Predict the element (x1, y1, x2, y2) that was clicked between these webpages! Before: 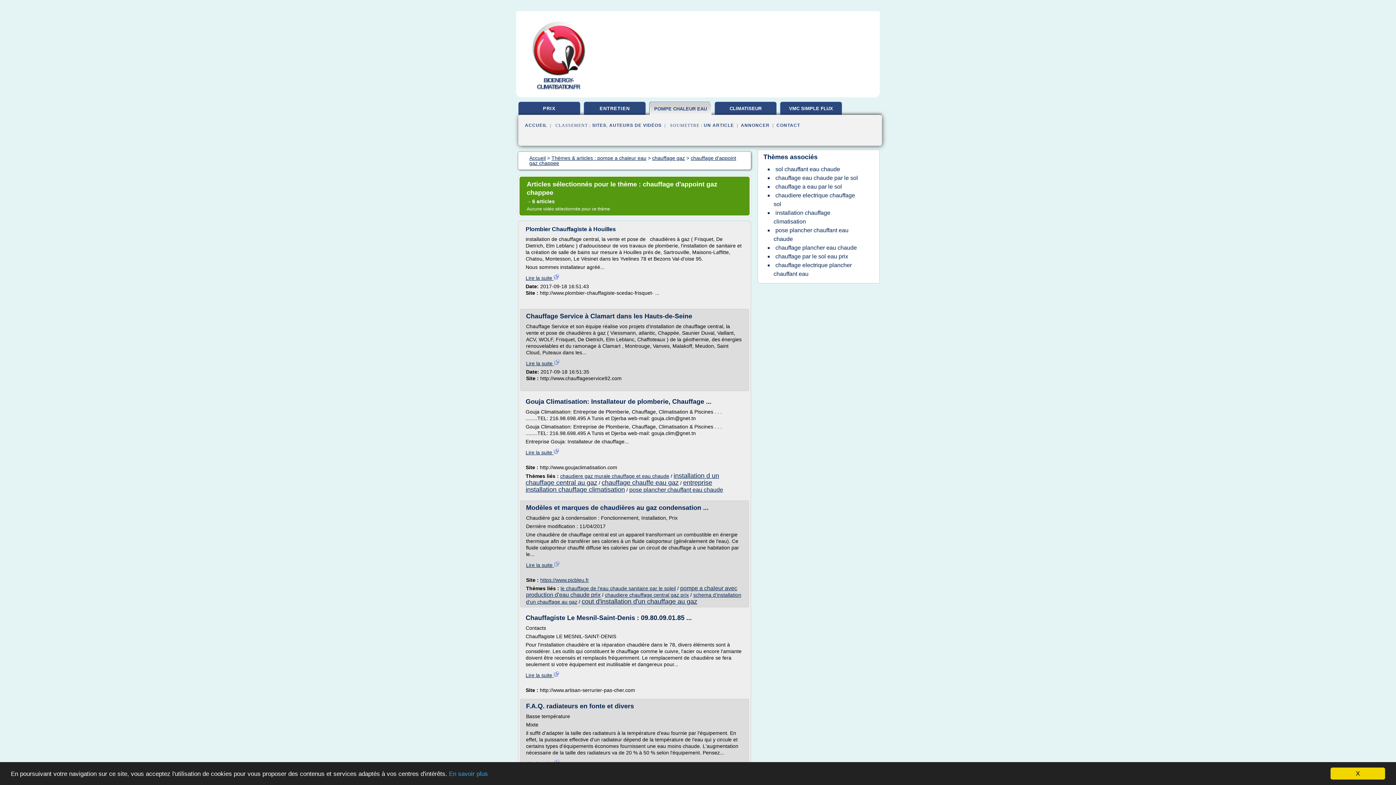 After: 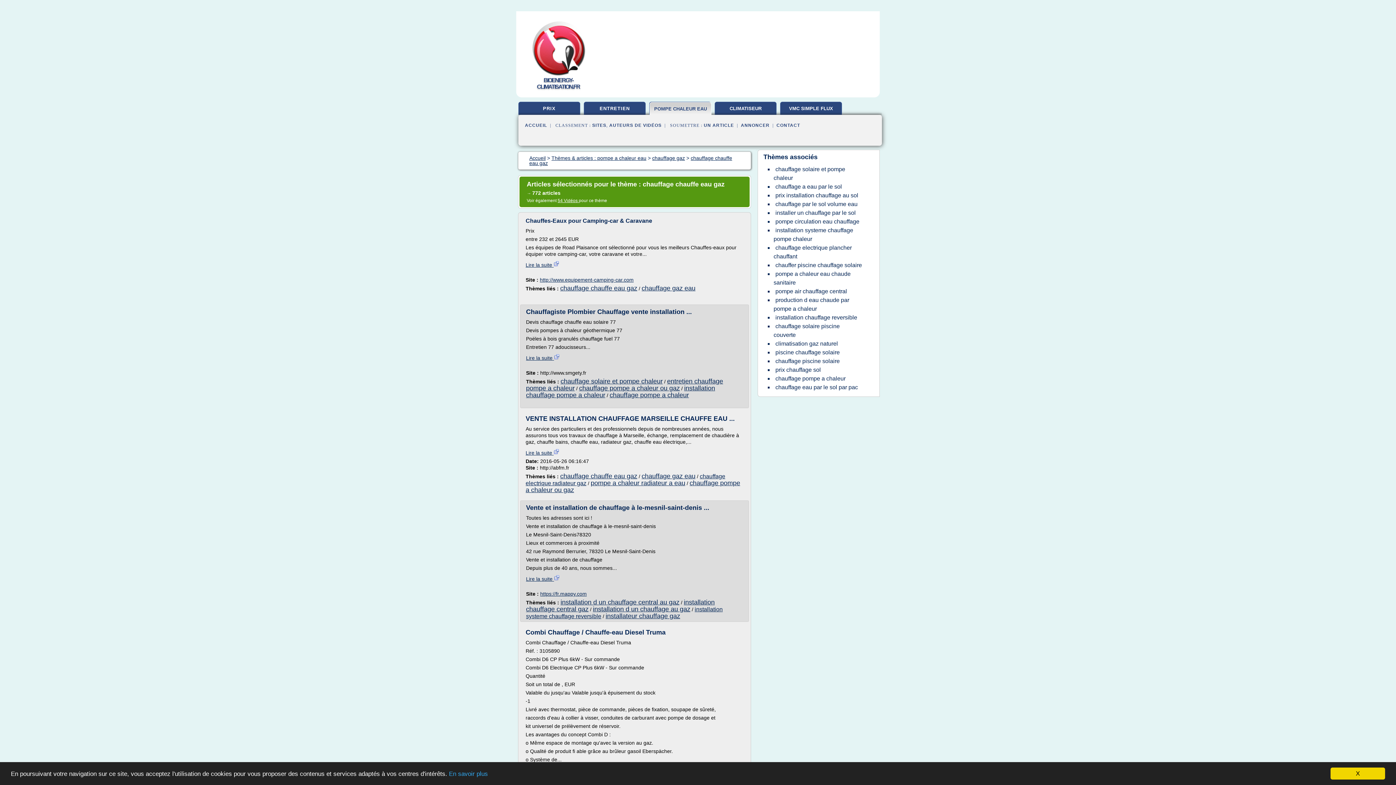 Action: label: chauffage chauffe eau gaz bbox: (601, 479, 678, 486)